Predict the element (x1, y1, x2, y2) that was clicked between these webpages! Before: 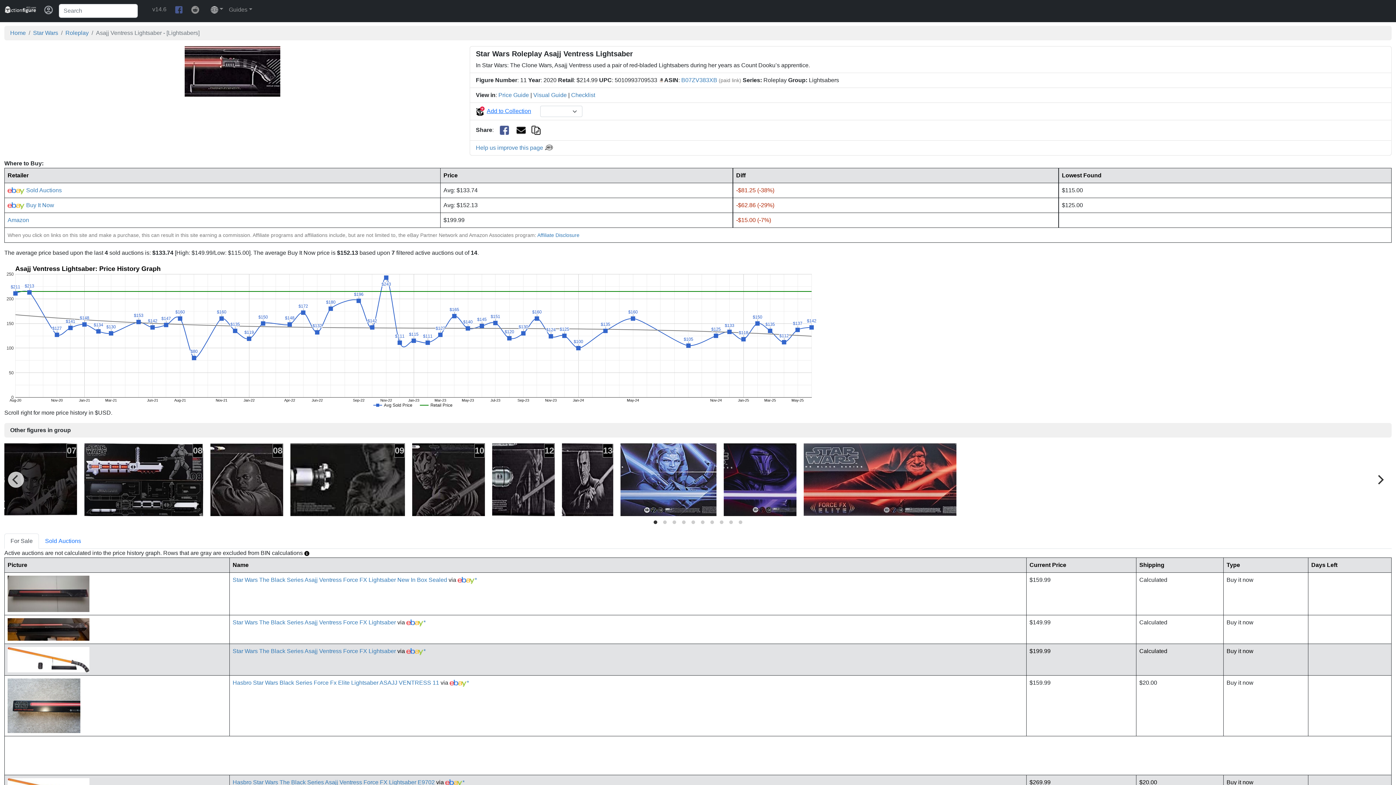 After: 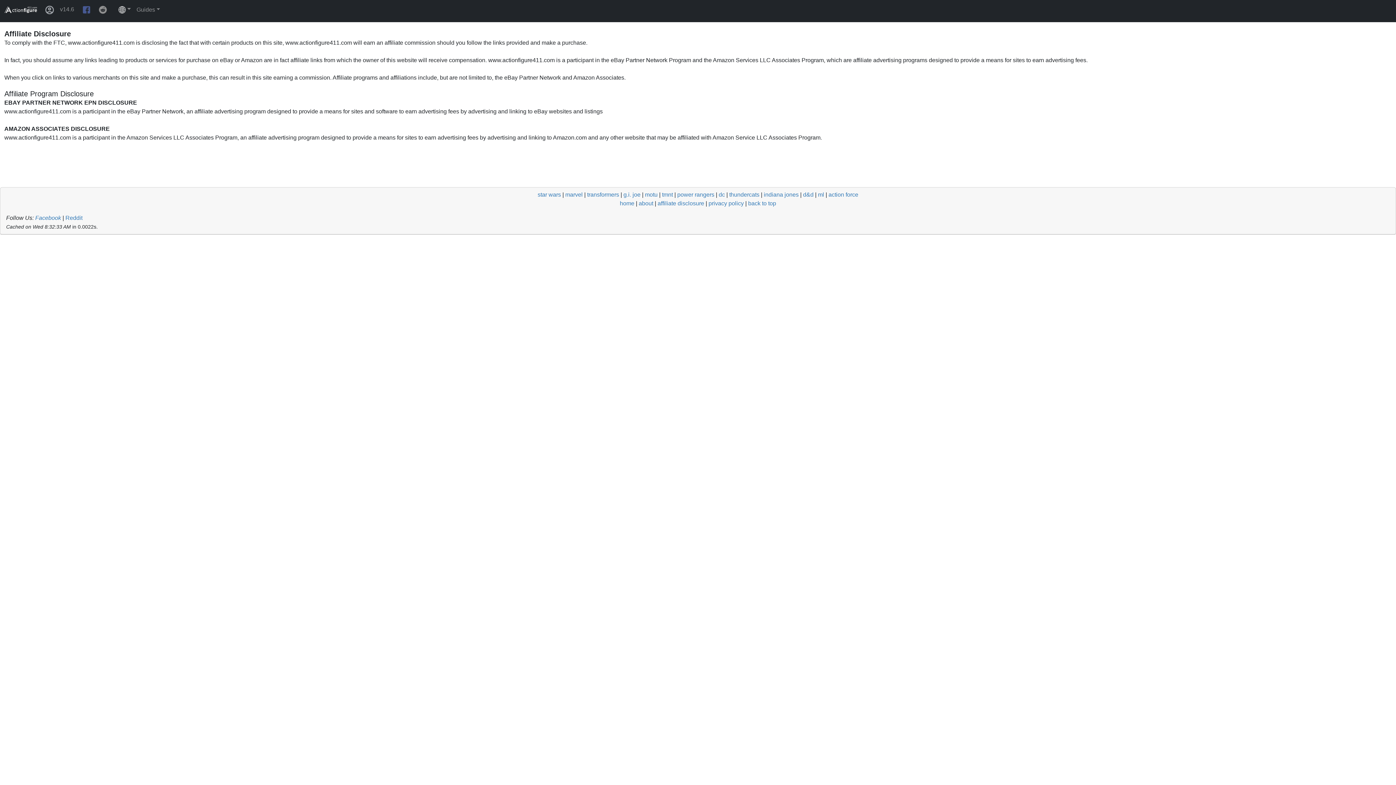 Action: bbox: (423, 648, 425, 654) label: *